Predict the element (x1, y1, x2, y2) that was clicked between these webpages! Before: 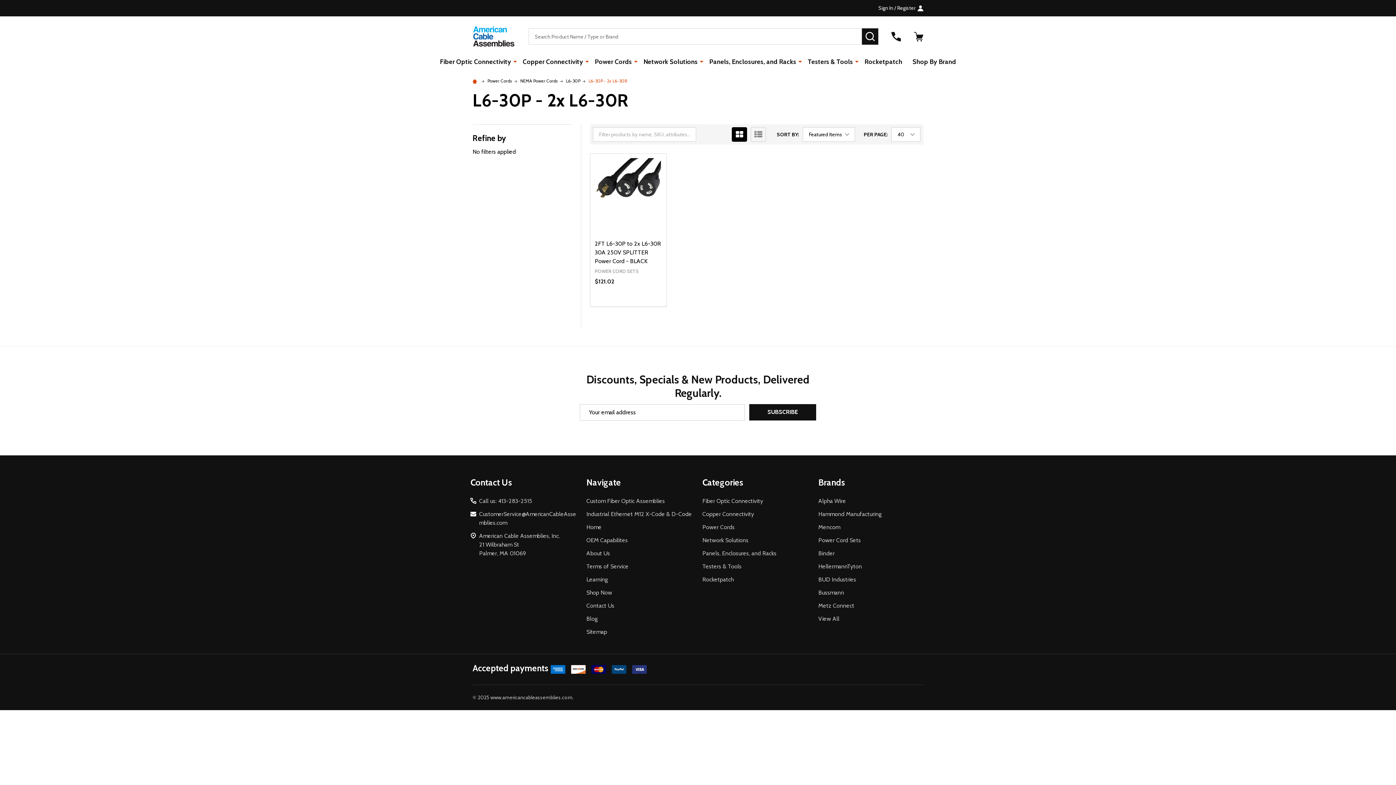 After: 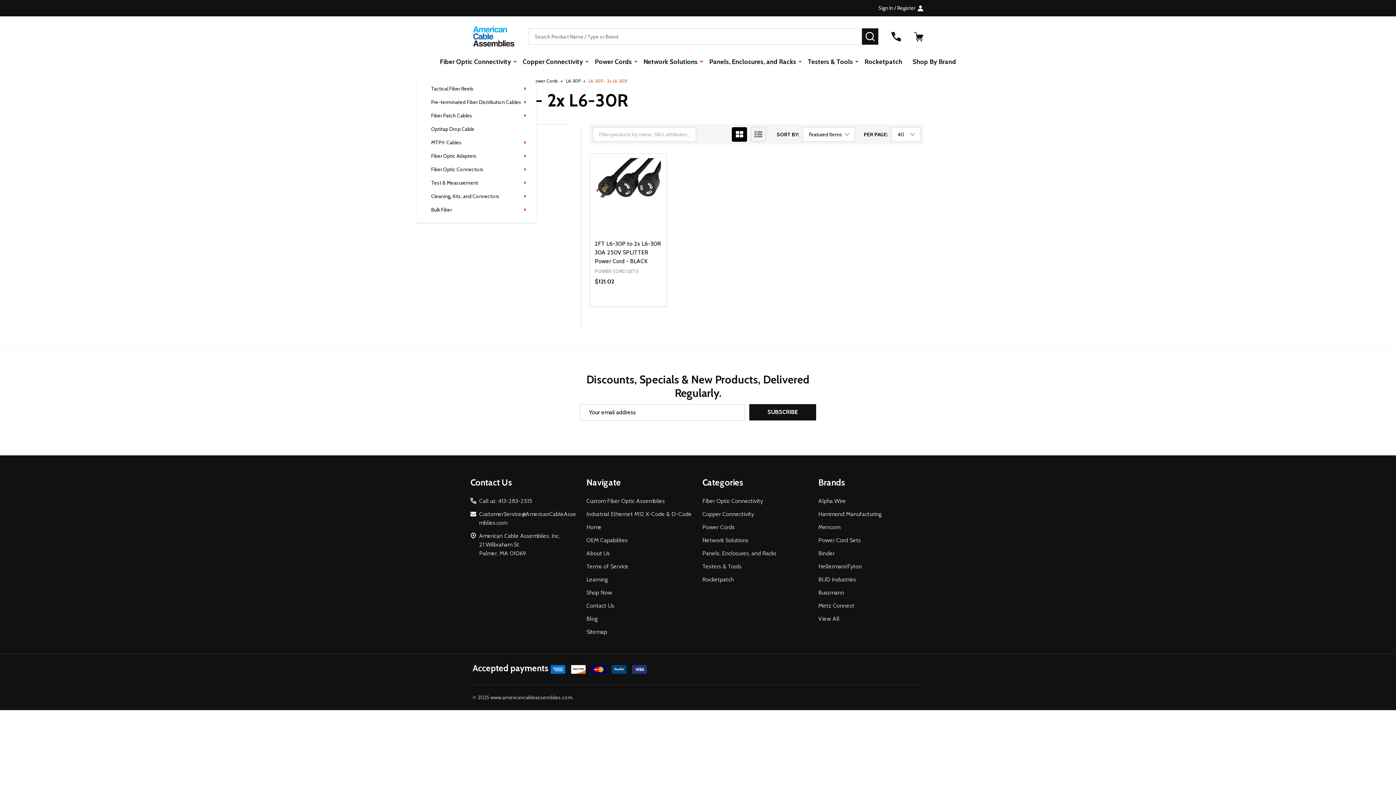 Action: bbox: (513, 51, 517, 71)